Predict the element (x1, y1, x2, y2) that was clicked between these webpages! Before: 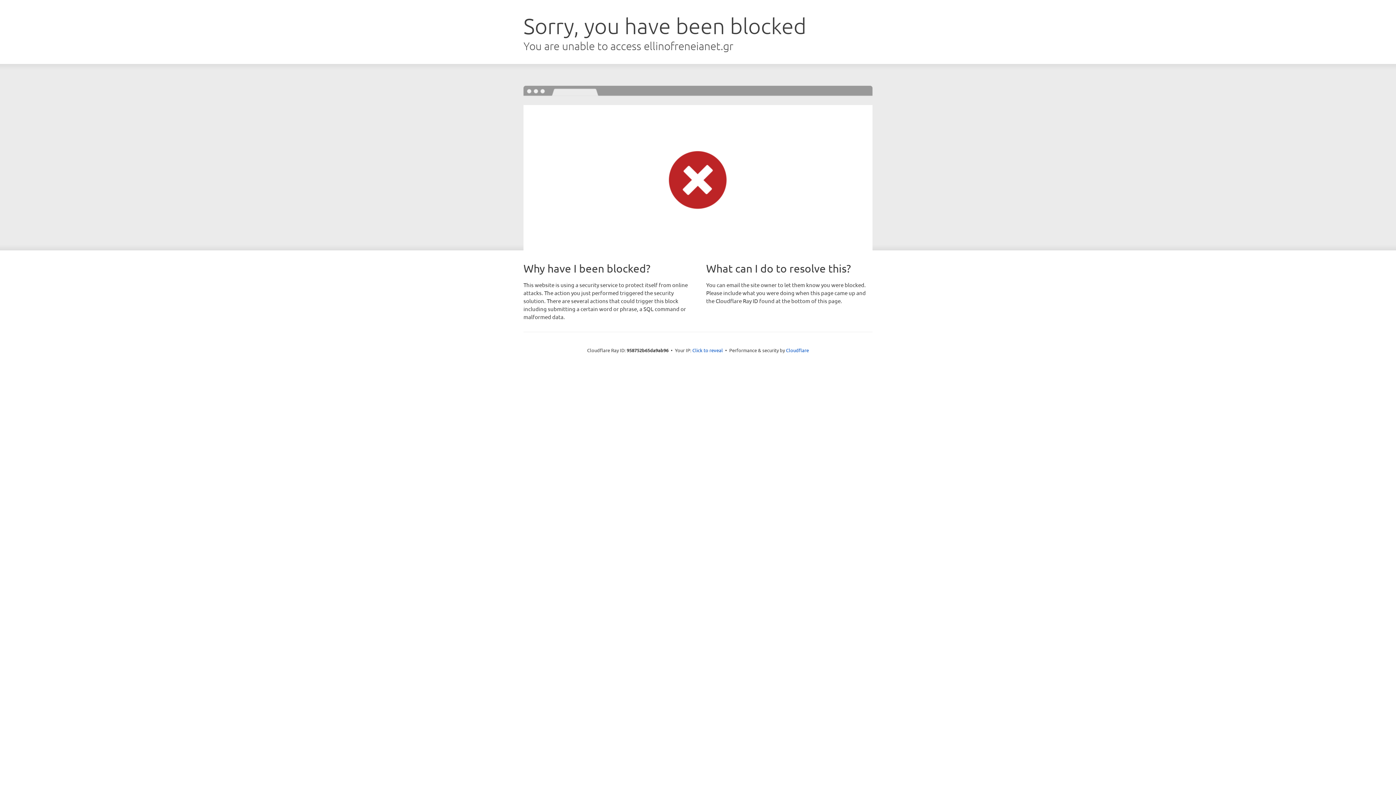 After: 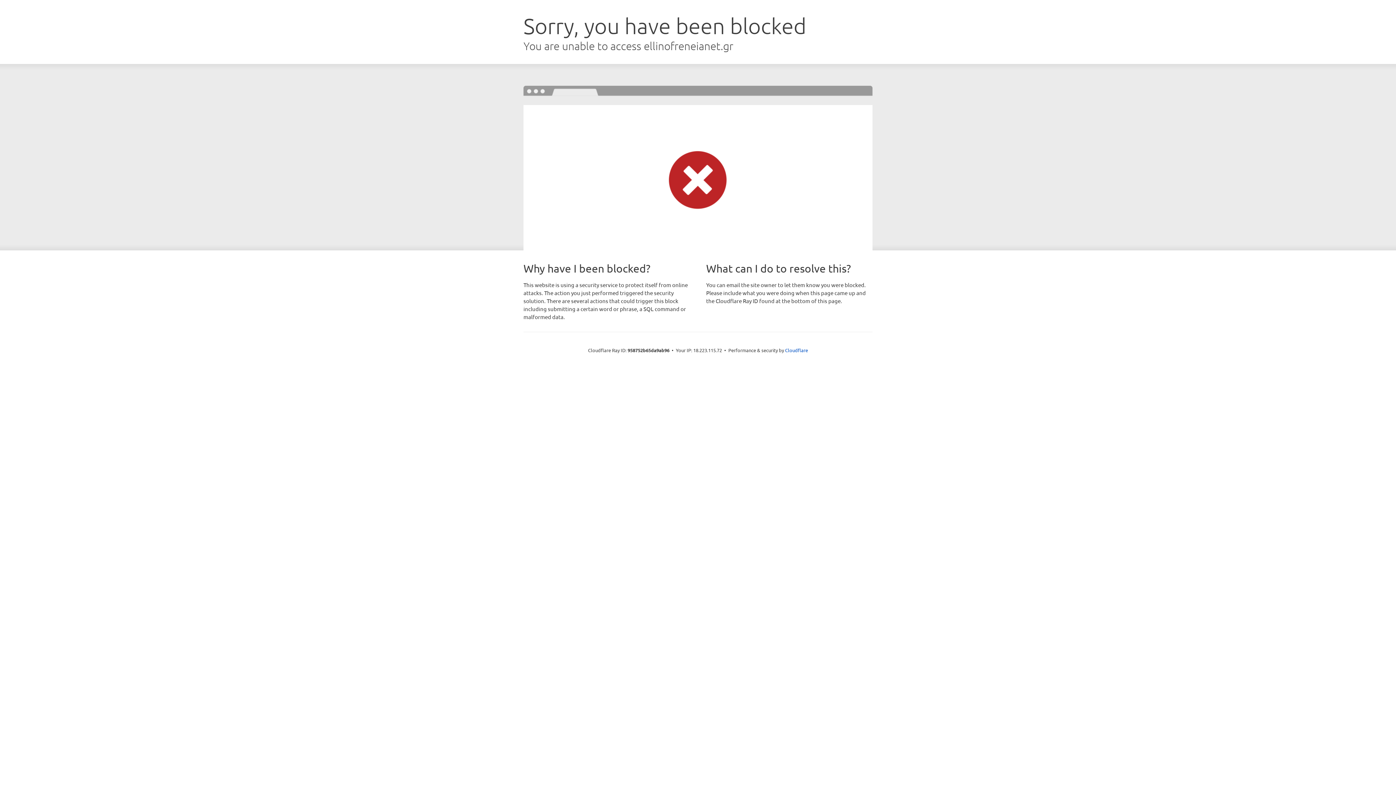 Action: label: Click to reveal bbox: (692, 346, 723, 353)